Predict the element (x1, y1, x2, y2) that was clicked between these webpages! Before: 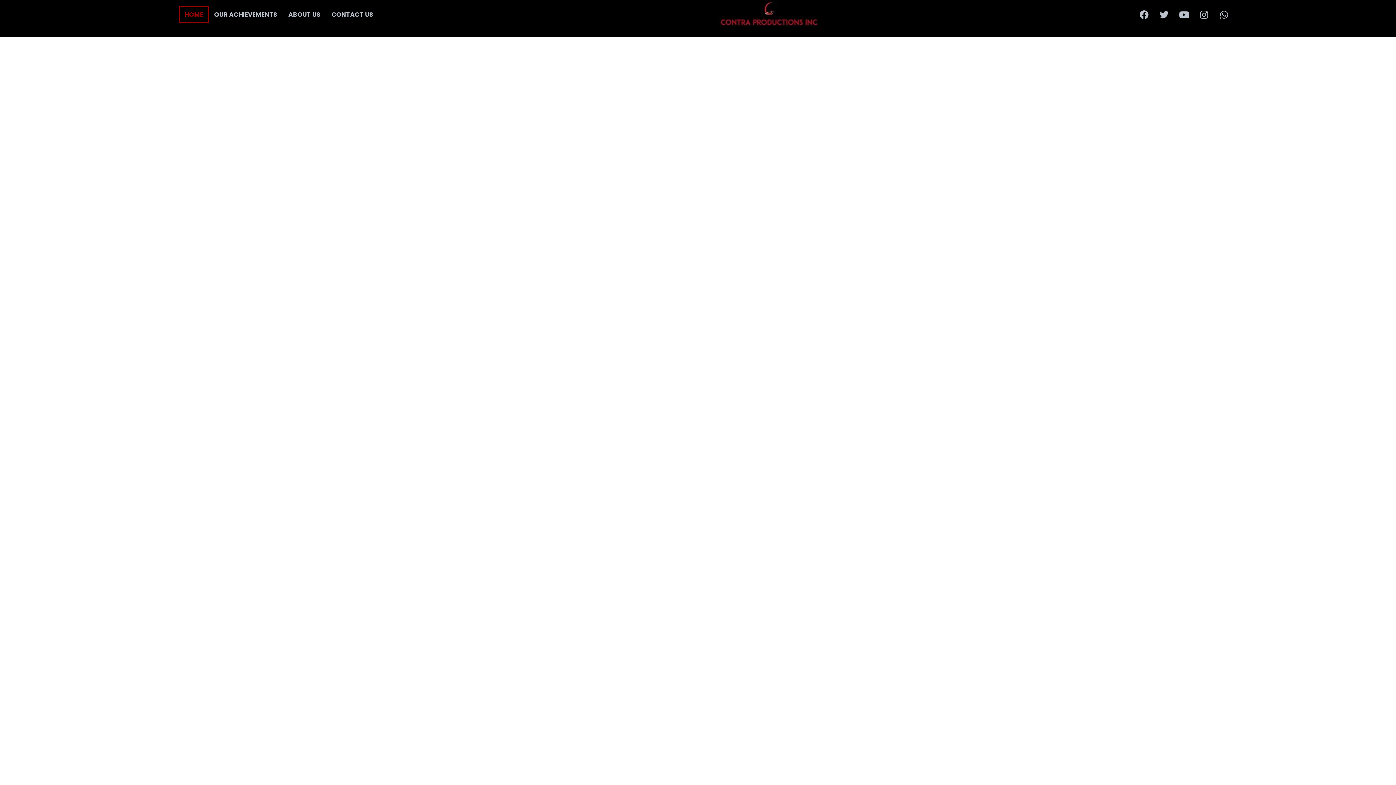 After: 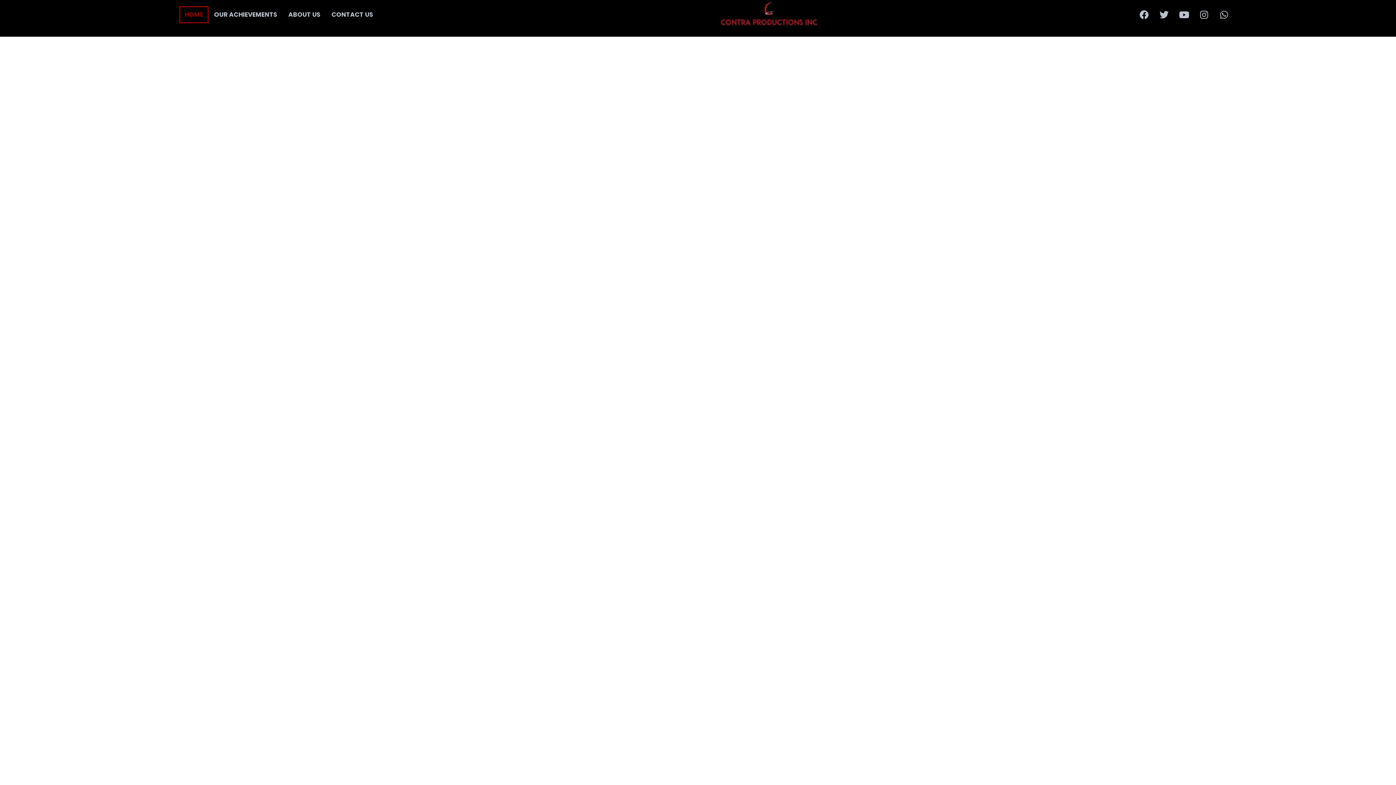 Action: bbox: (558, 0, 977, 29)